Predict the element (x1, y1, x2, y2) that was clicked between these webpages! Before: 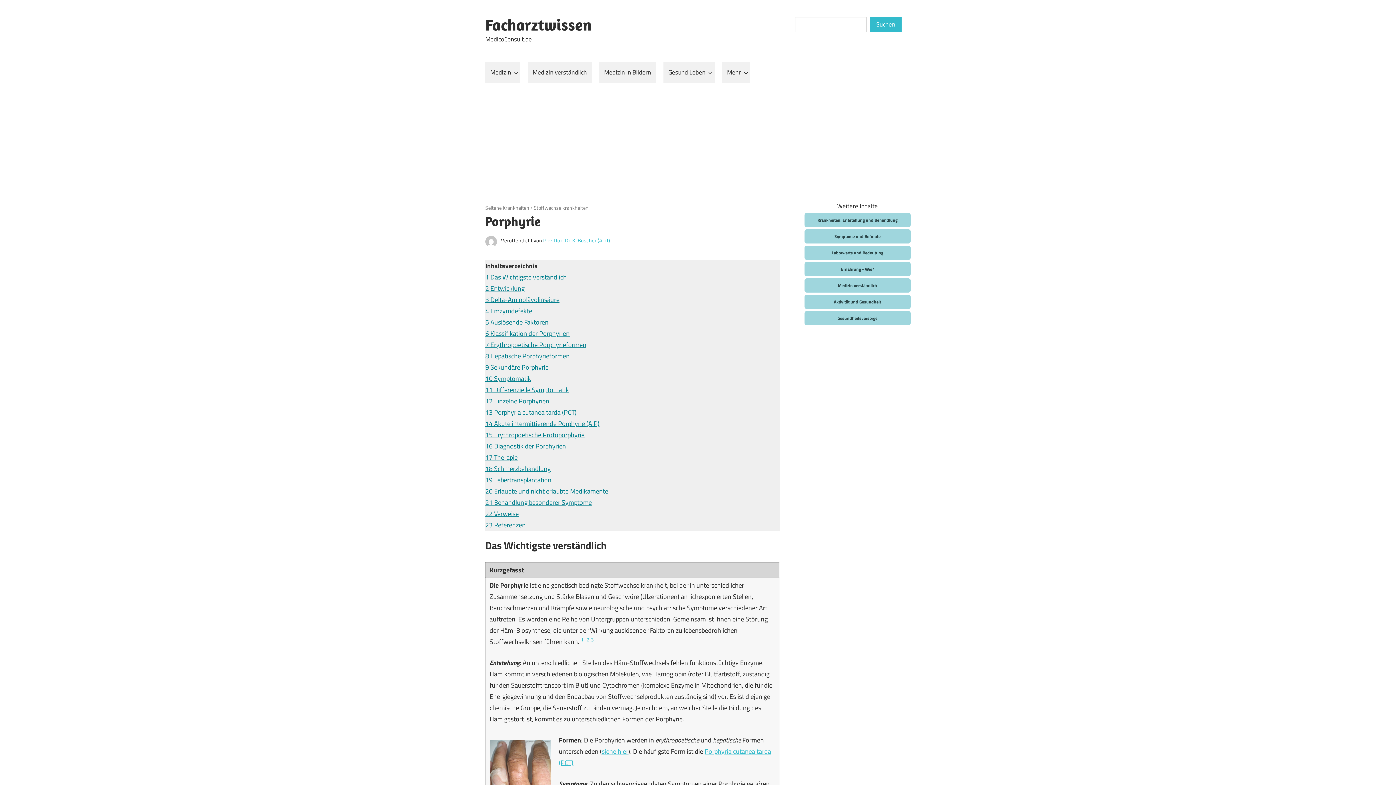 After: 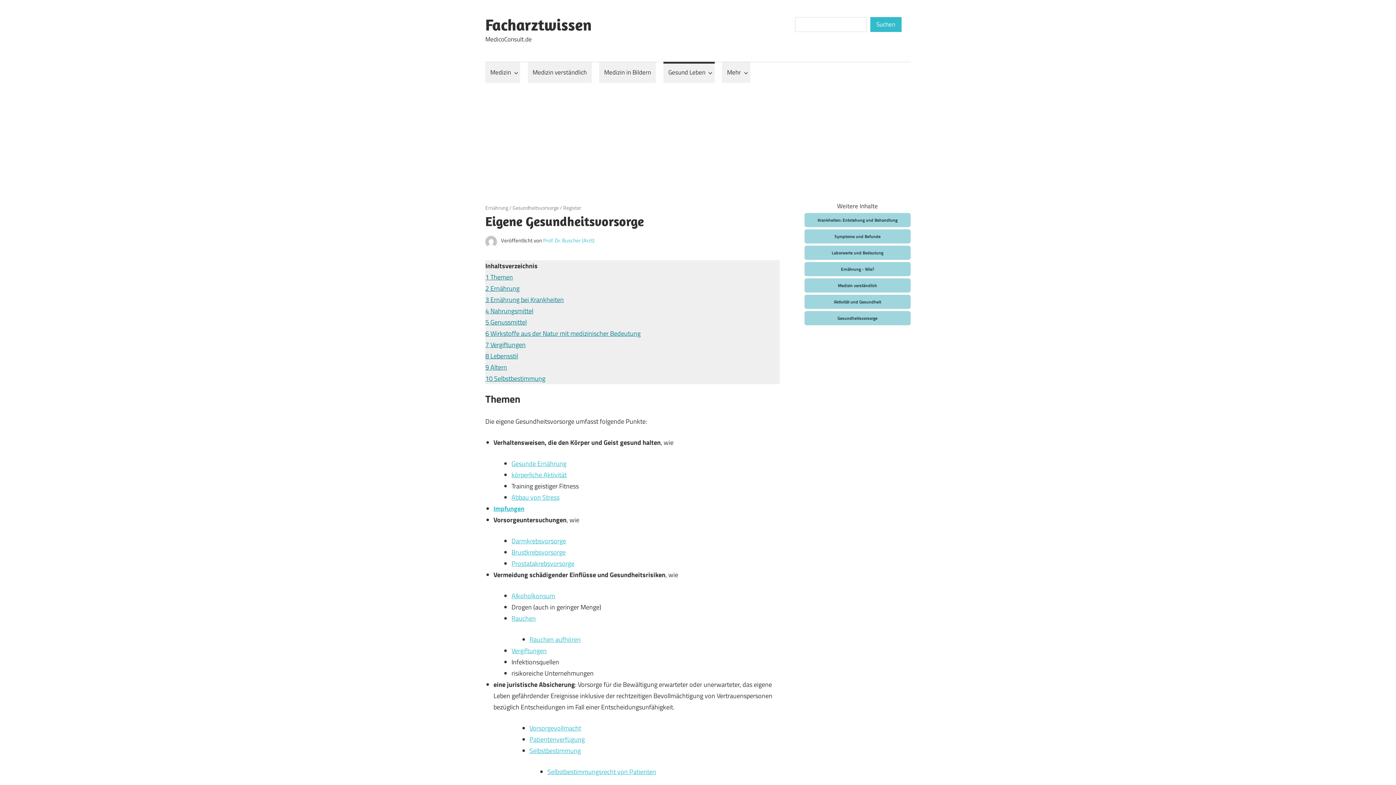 Action: bbox: (663, 61, 714, 82) label: Gesund Leben